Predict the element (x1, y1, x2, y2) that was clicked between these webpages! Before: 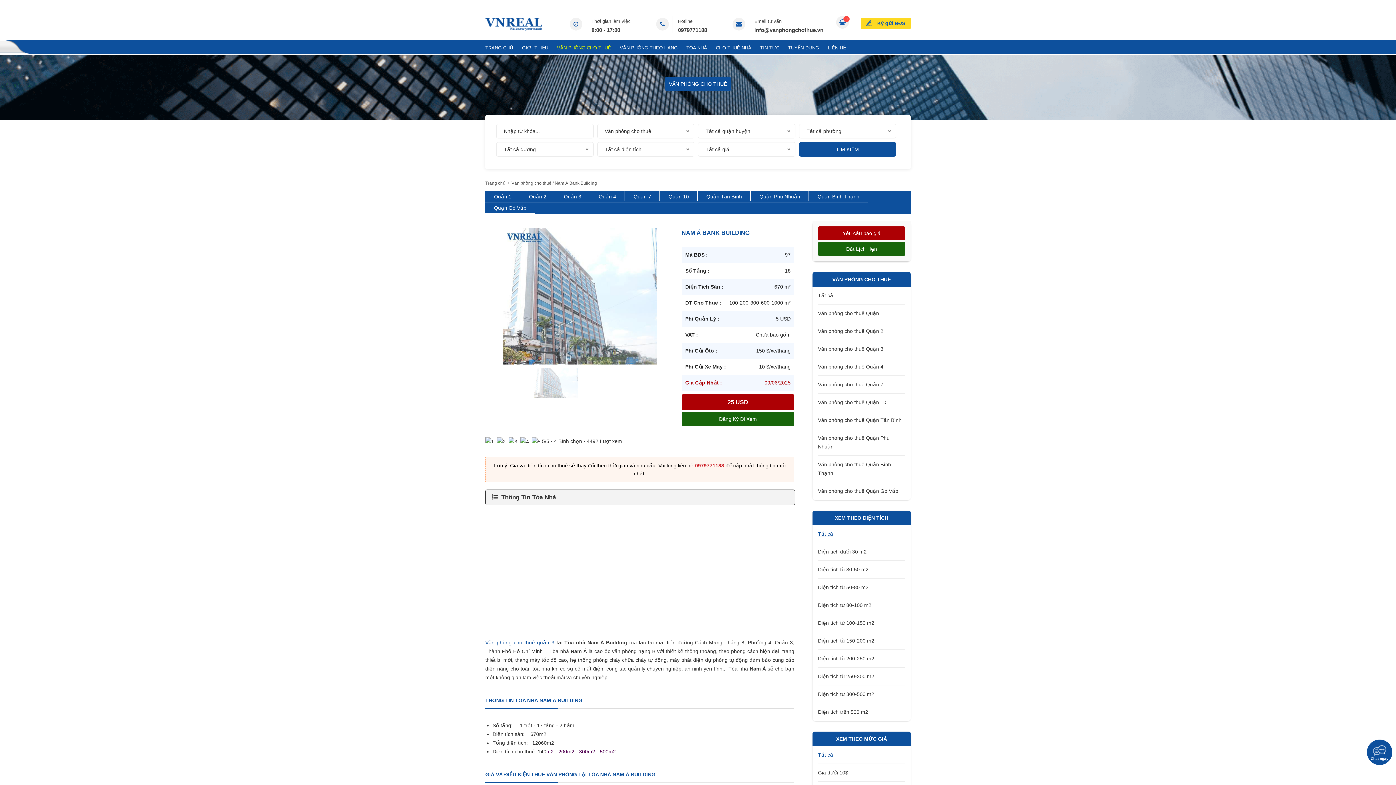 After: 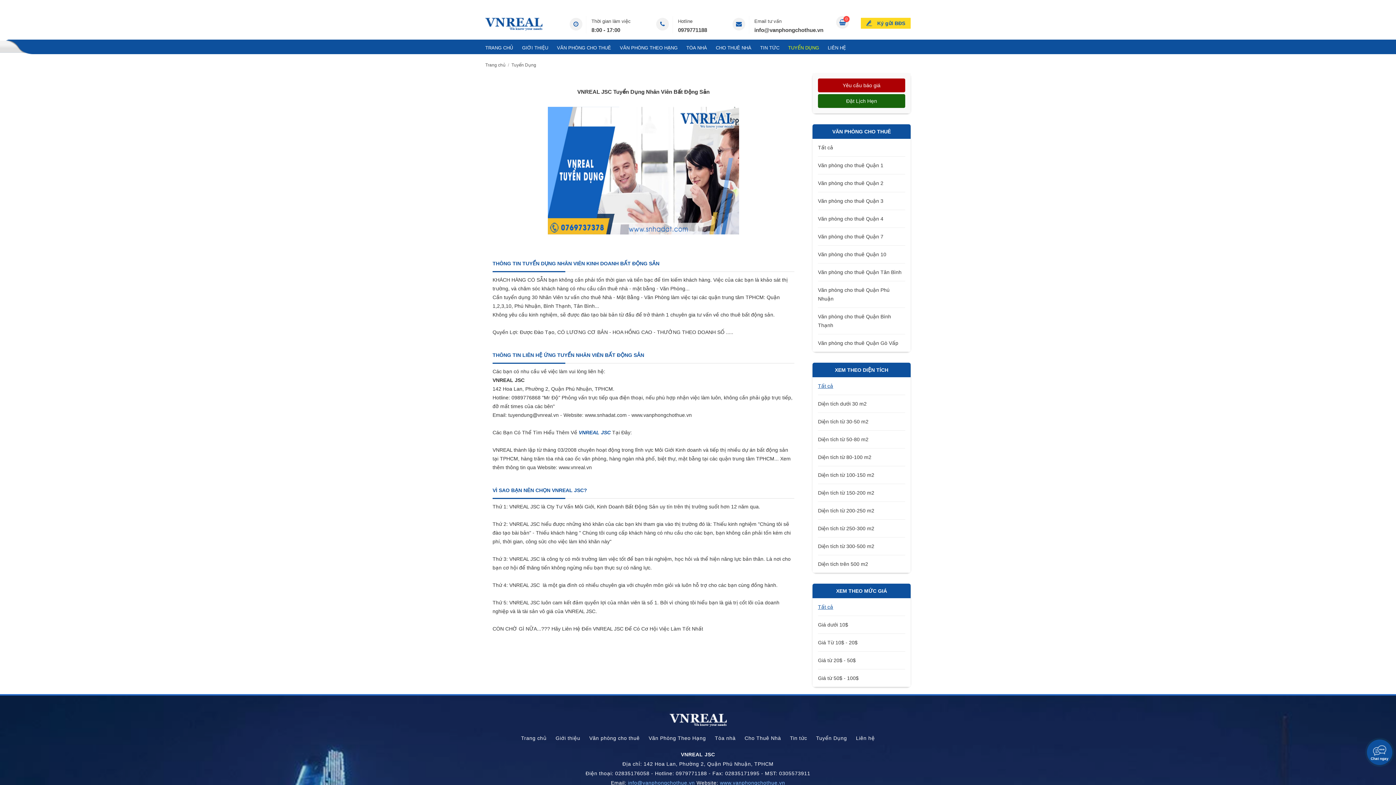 Action: label: TUYỂN DỤNG bbox: (788, 39, 819, 54)